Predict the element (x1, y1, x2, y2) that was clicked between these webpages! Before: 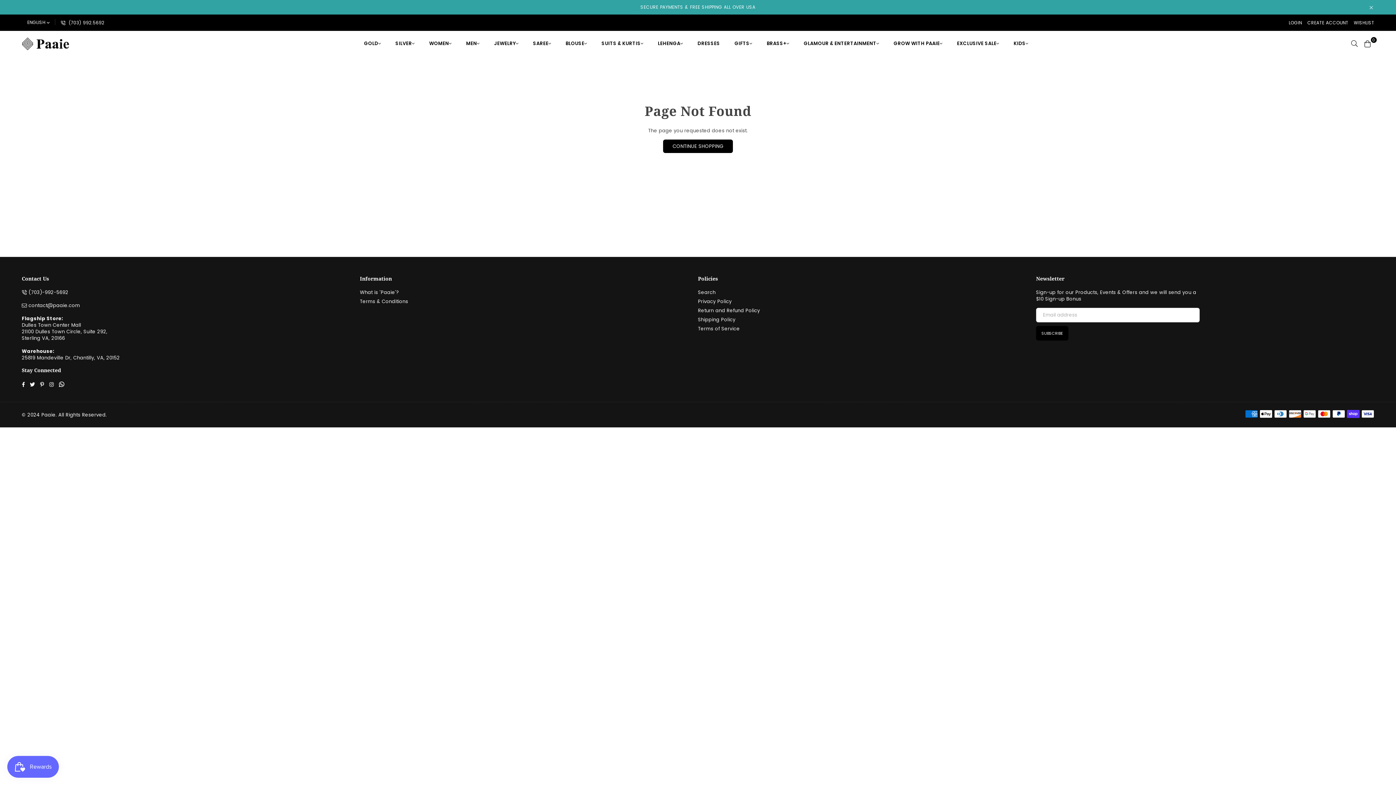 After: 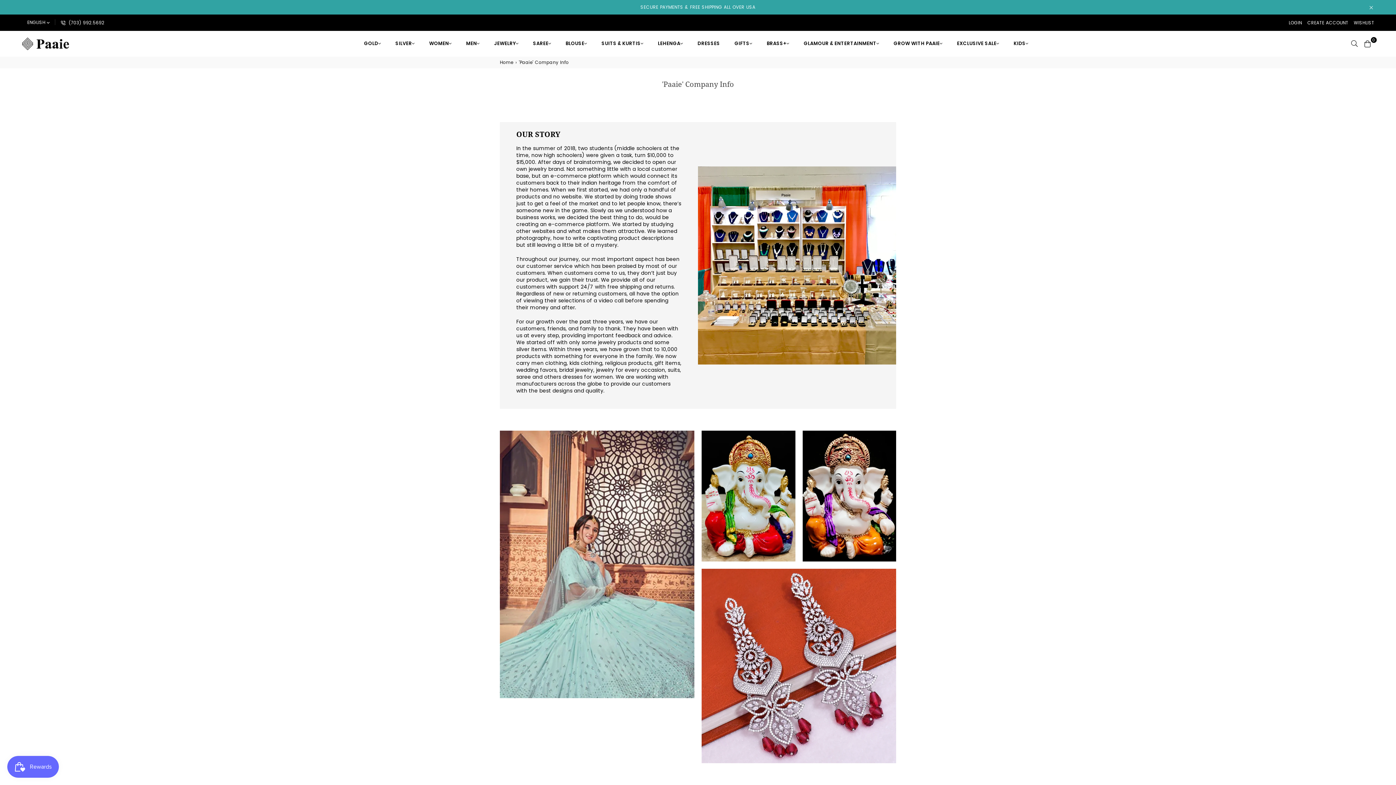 Action: label: What is 'Paaie'? bbox: (360, 289, 399, 296)